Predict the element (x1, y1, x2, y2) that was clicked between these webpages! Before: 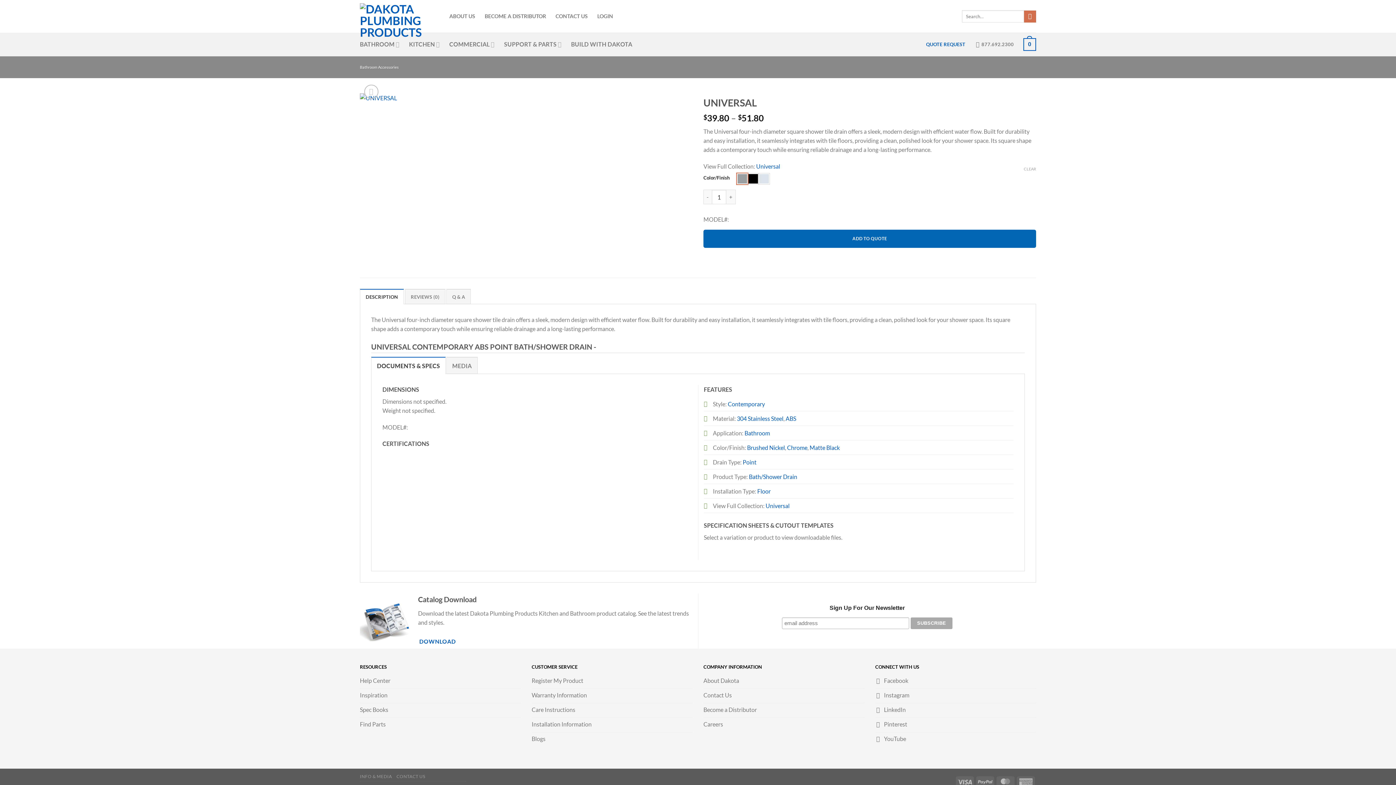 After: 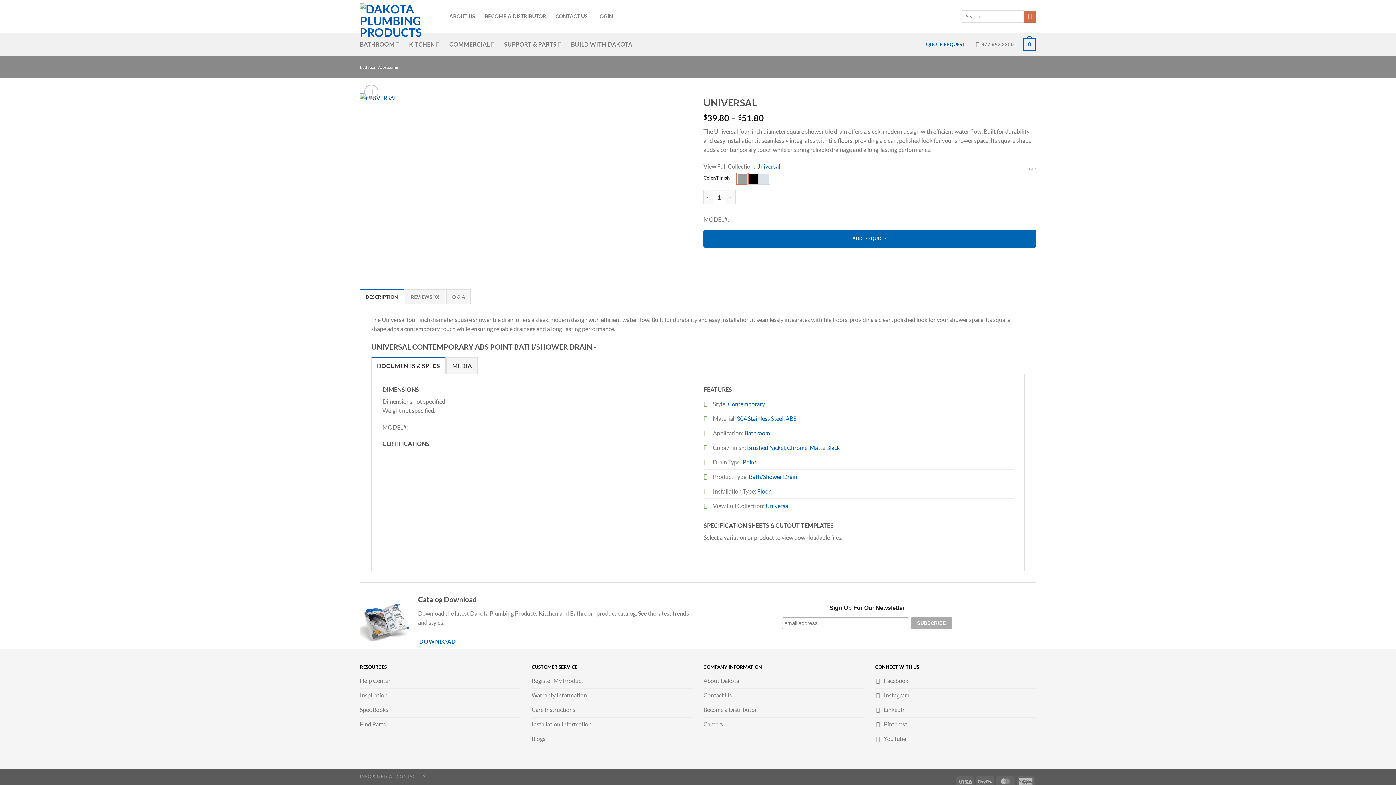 Action: bbox: (446, 357, 477, 374) label: MEDIA